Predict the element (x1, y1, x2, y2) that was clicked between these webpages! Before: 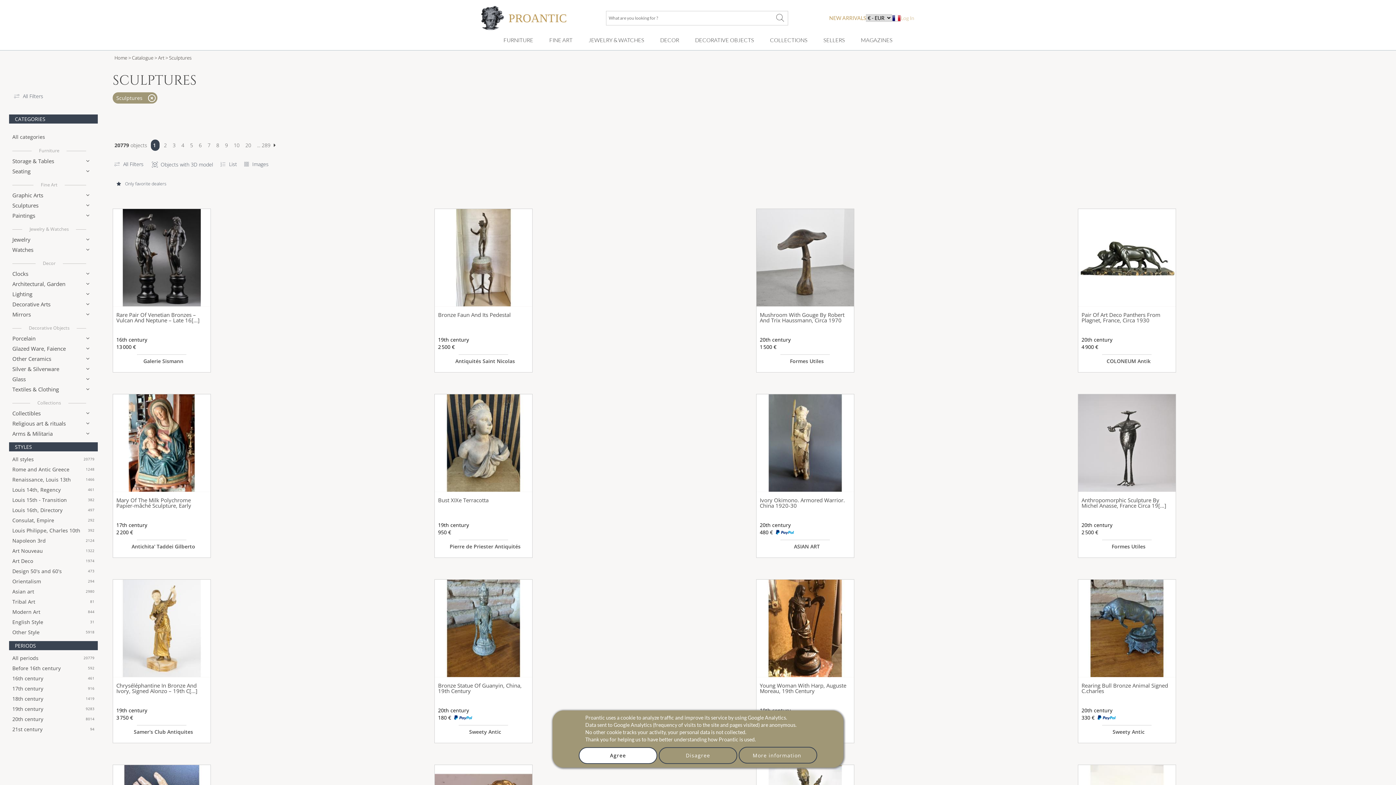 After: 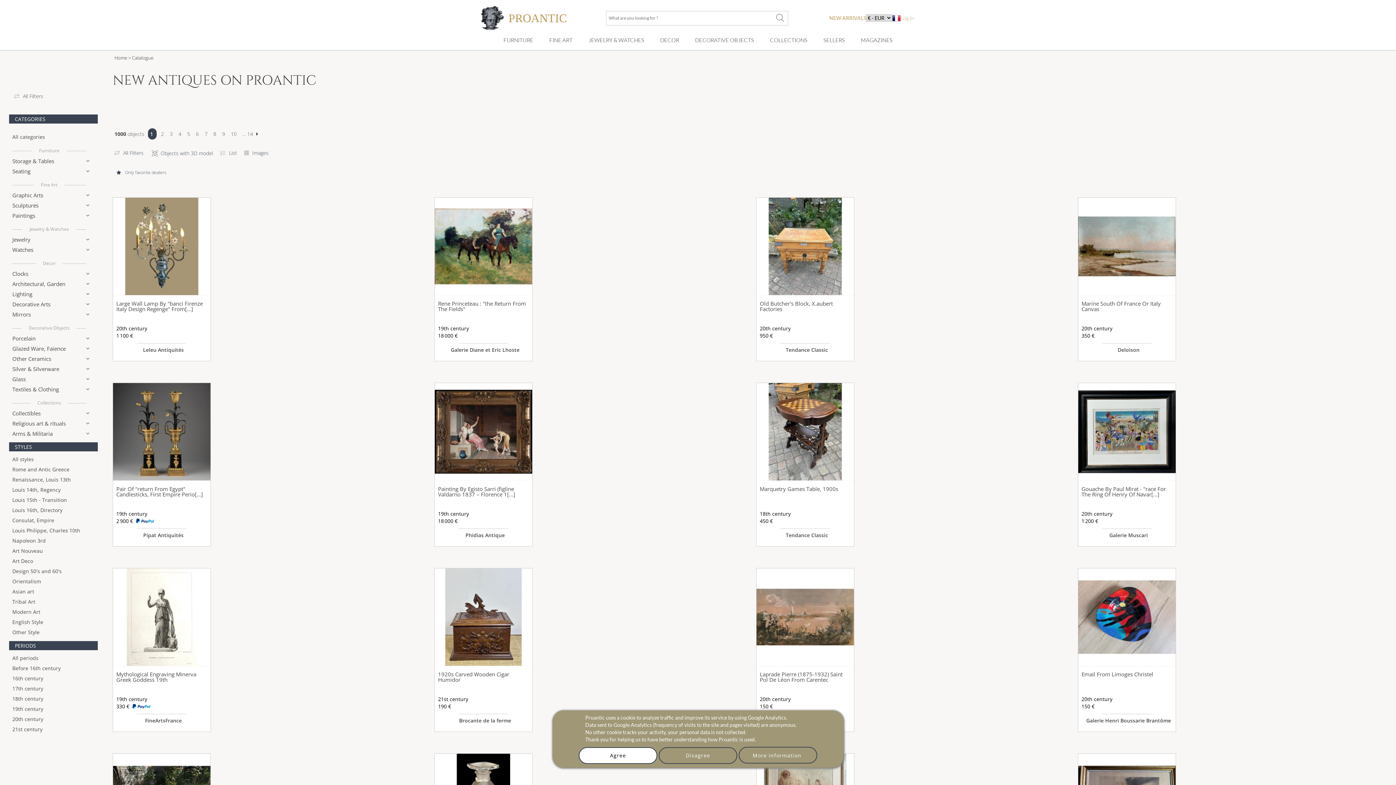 Action: bbox: (829, 12, 866, 23) label: NEW ARRIVALS